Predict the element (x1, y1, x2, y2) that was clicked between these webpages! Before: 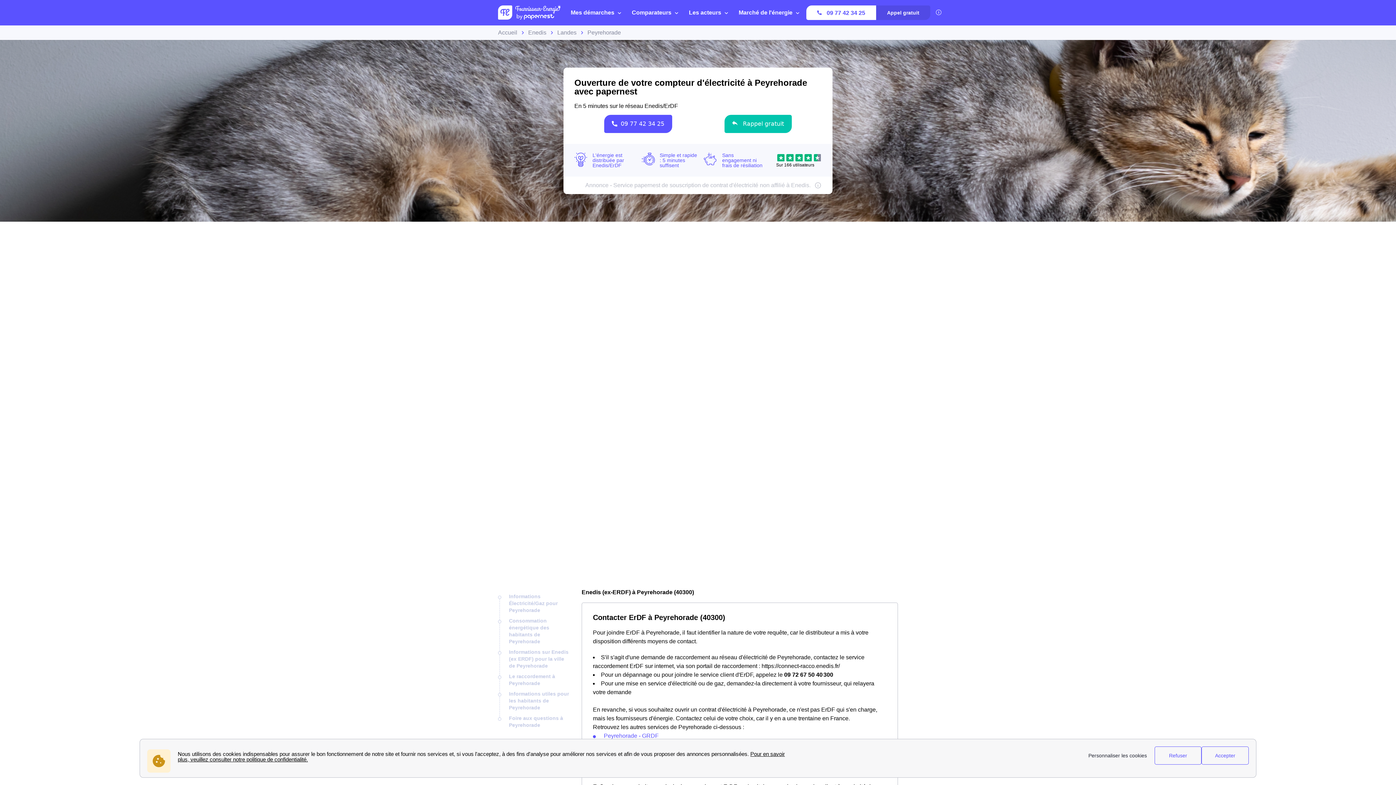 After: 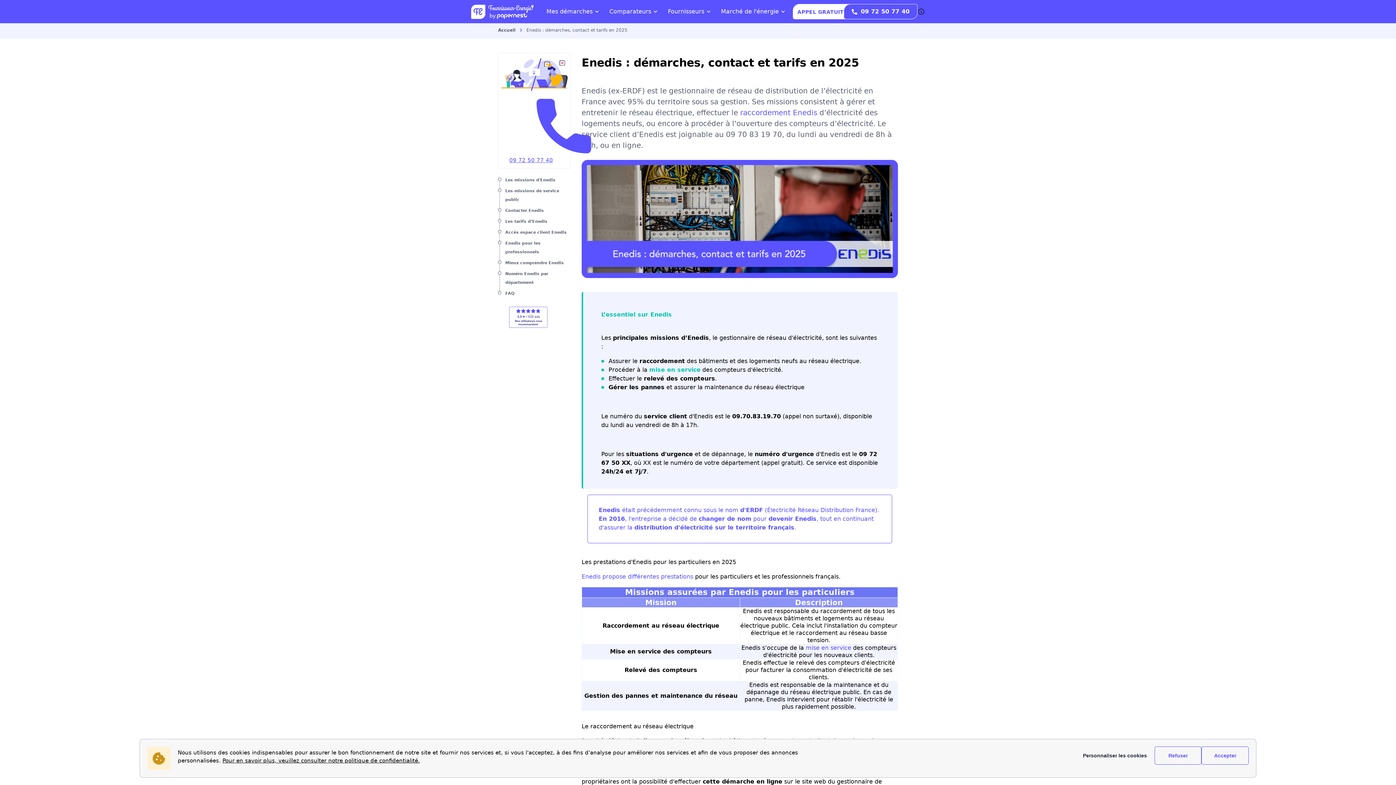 Action: bbox: (528, 29, 546, 35) label: Enedis